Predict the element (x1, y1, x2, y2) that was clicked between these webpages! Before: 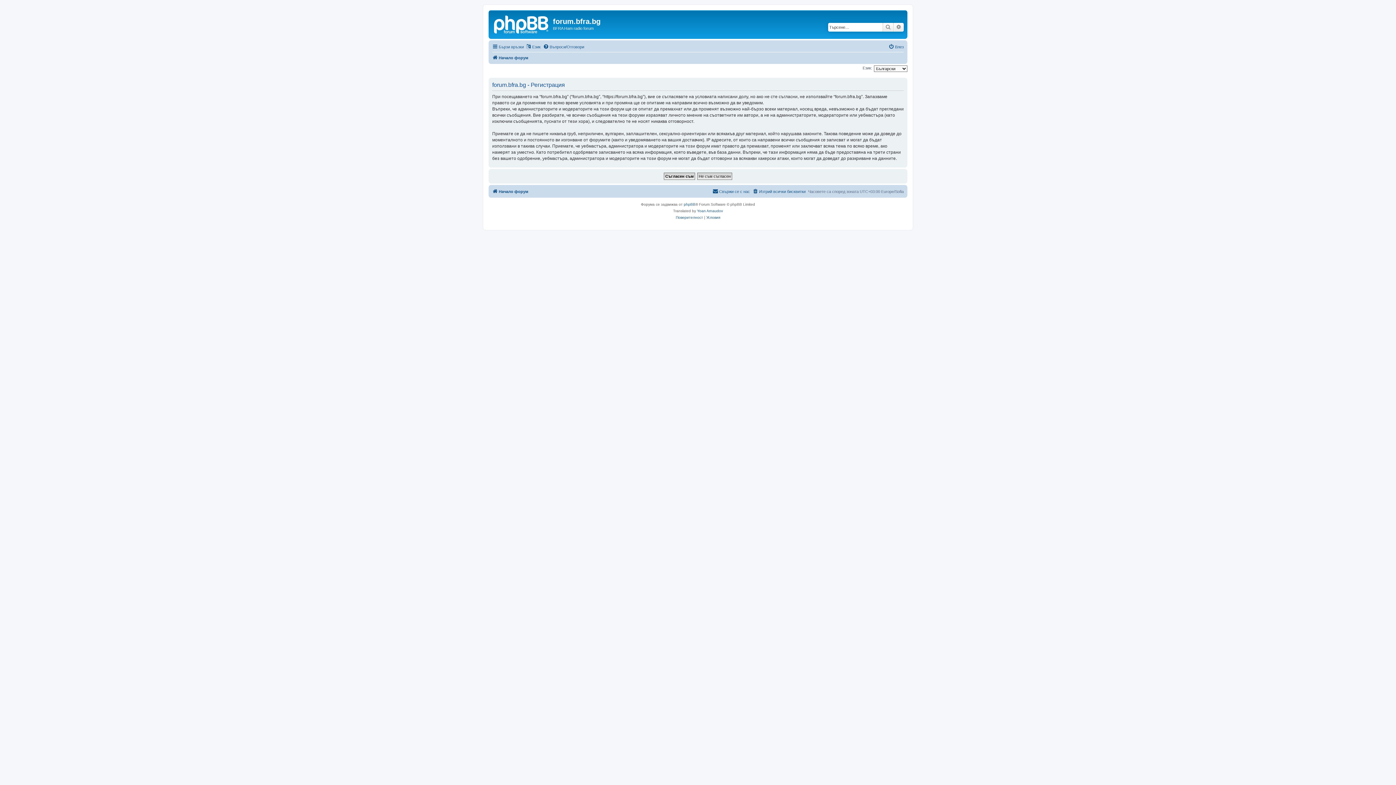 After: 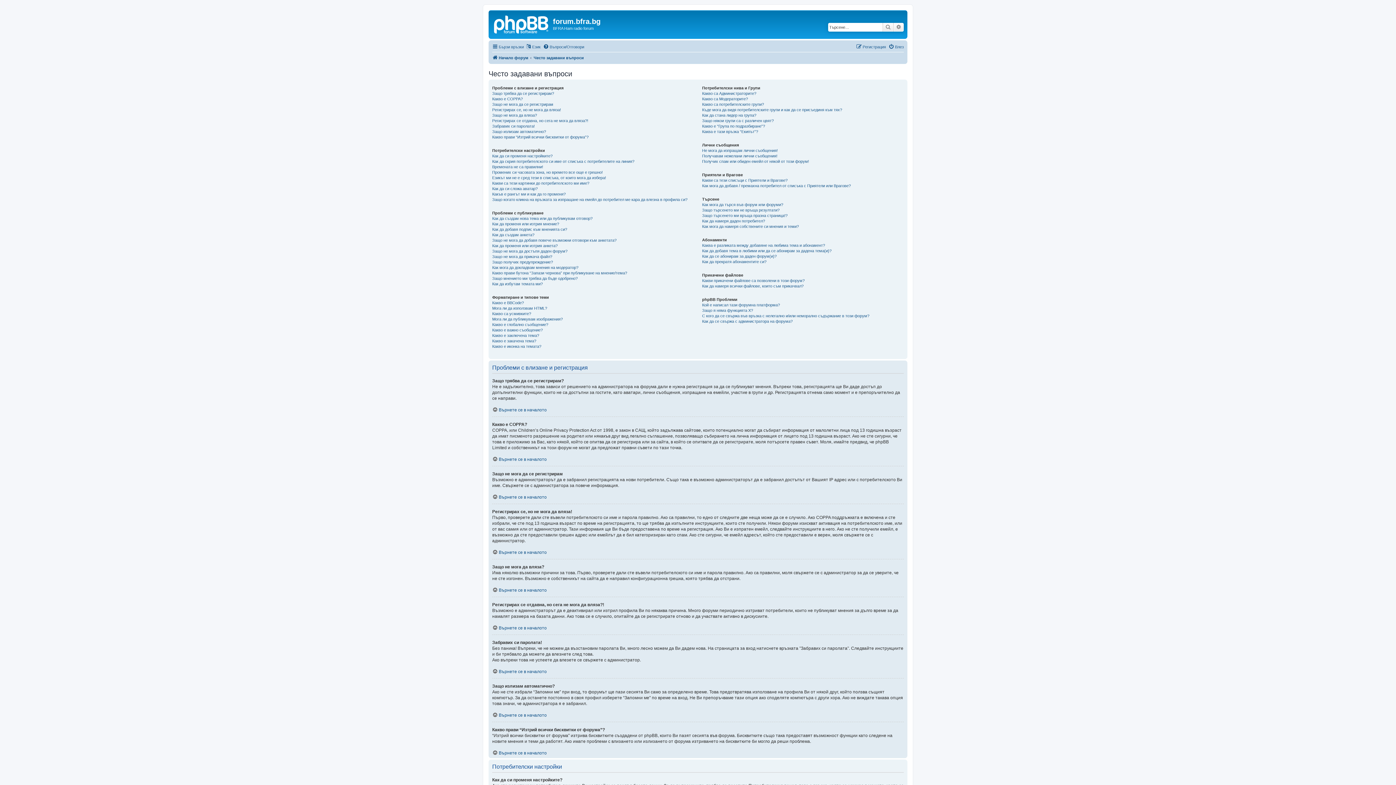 Action: bbox: (543, 42, 584, 51) label: Въпроси/Отговори